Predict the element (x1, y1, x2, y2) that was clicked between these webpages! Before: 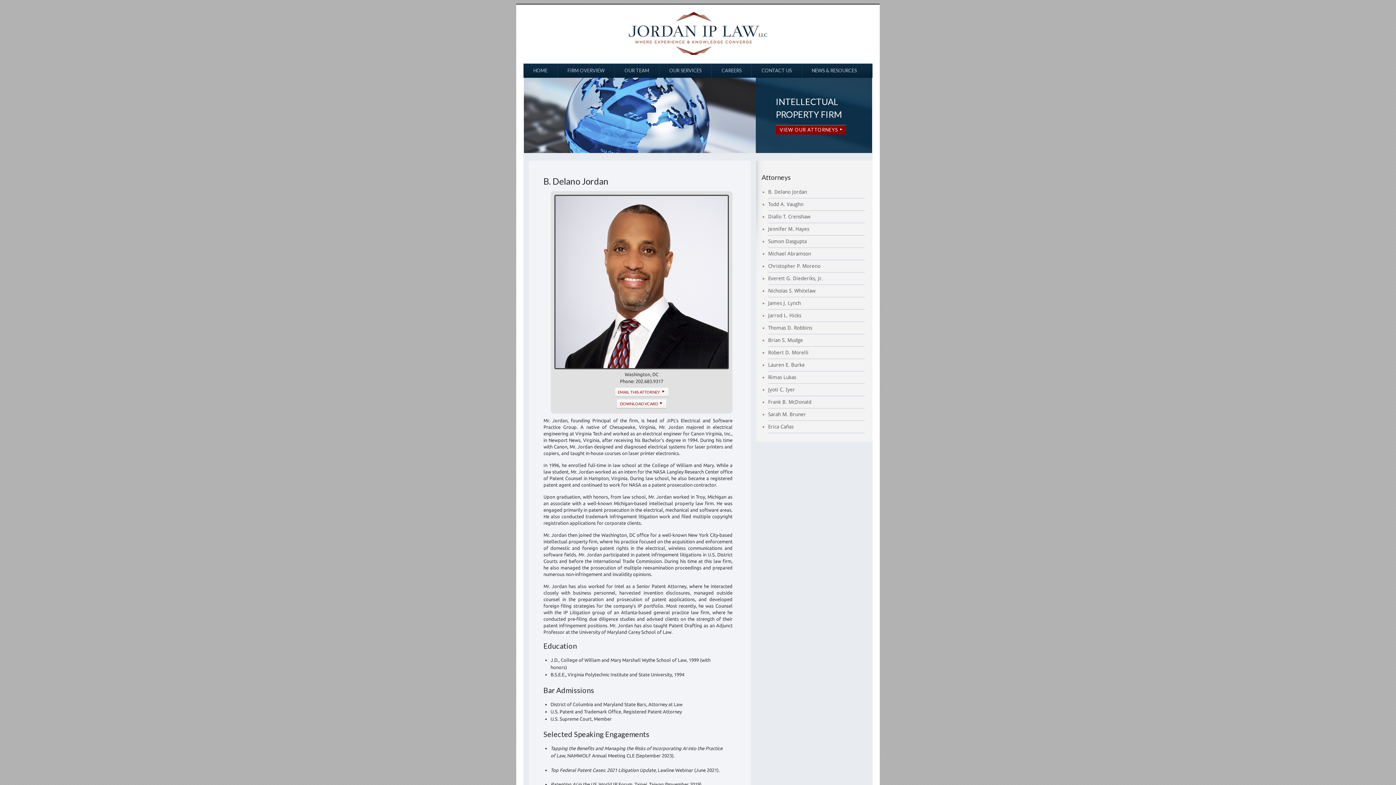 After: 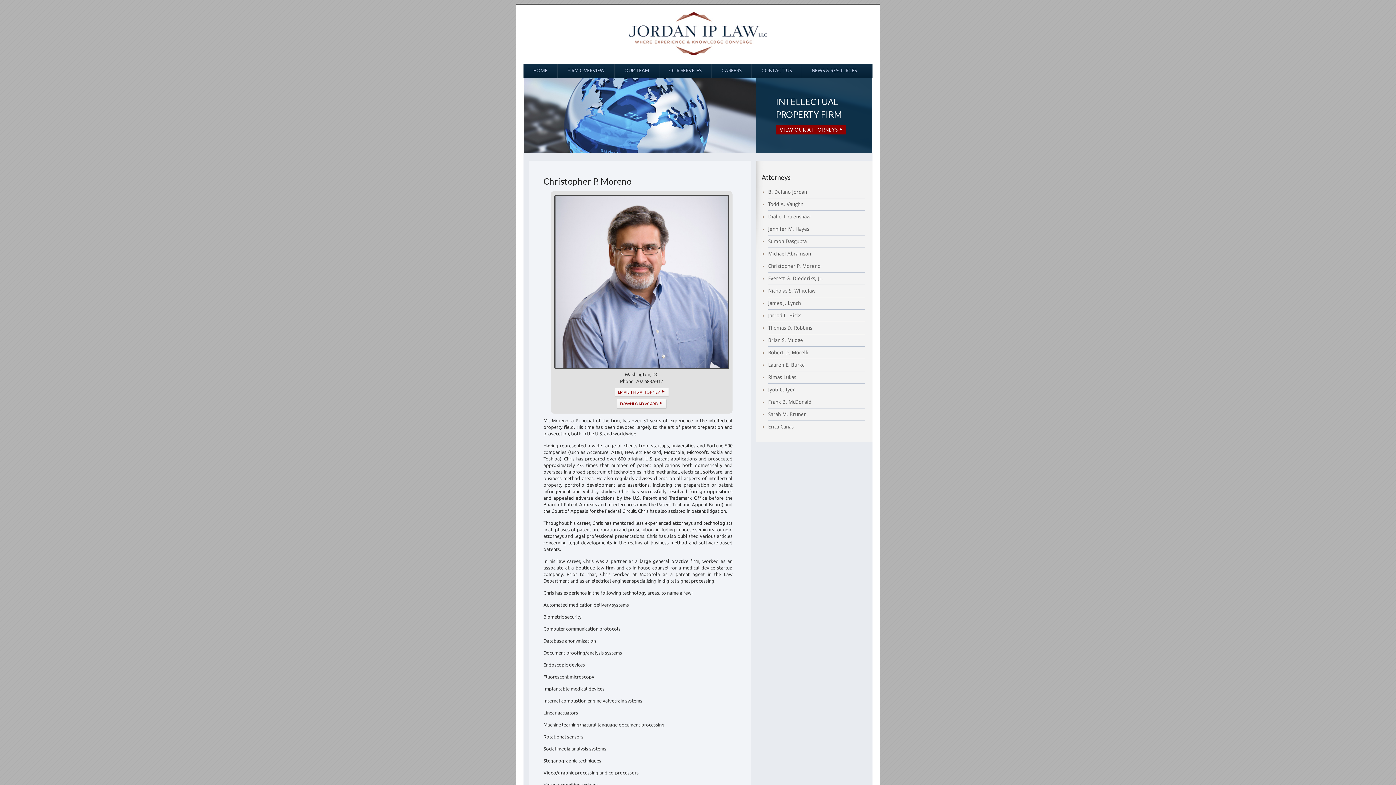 Action: label: Christopher P. Moreno bbox: (768, 263, 820, 269)